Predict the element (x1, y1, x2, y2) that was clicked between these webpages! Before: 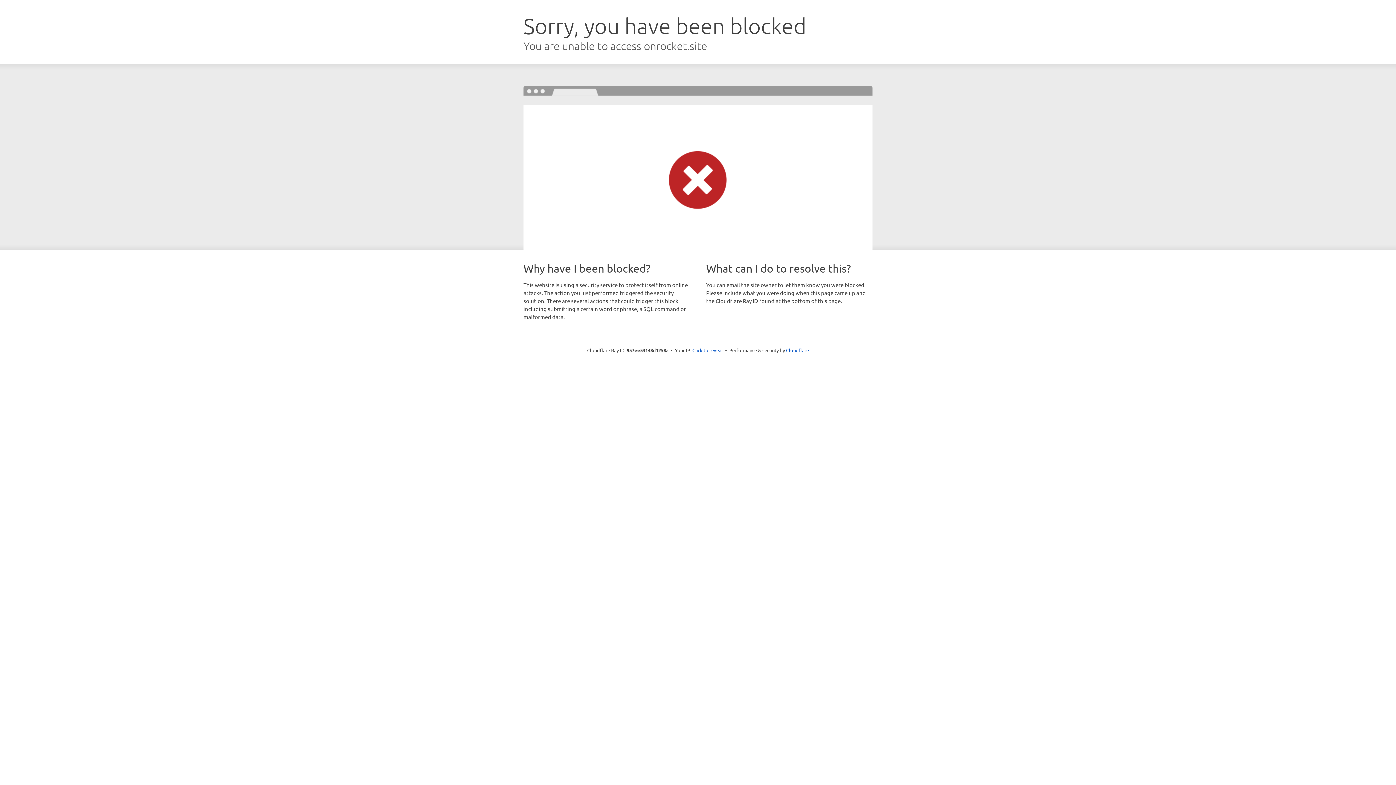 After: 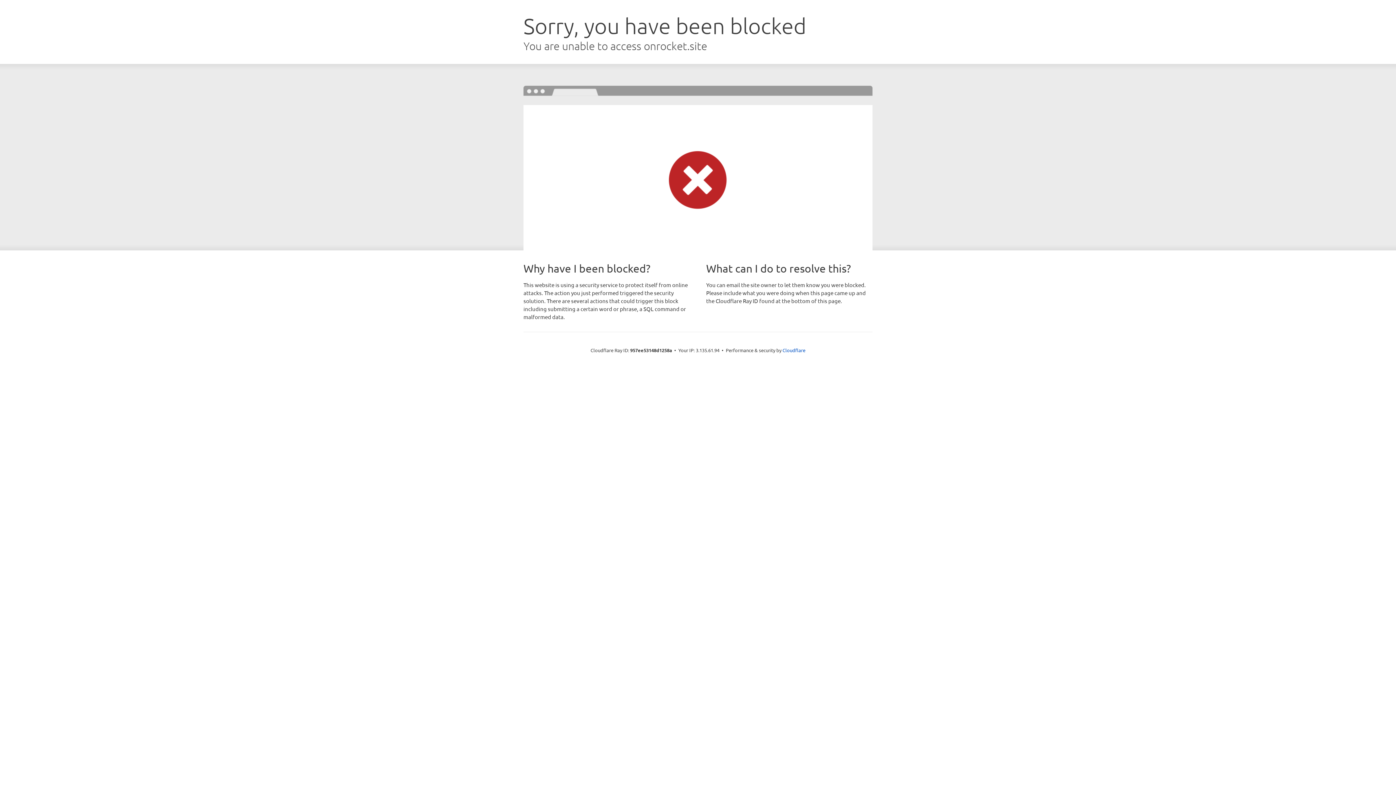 Action: bbox: (692, 346, 723, 353) label: Click to reveal